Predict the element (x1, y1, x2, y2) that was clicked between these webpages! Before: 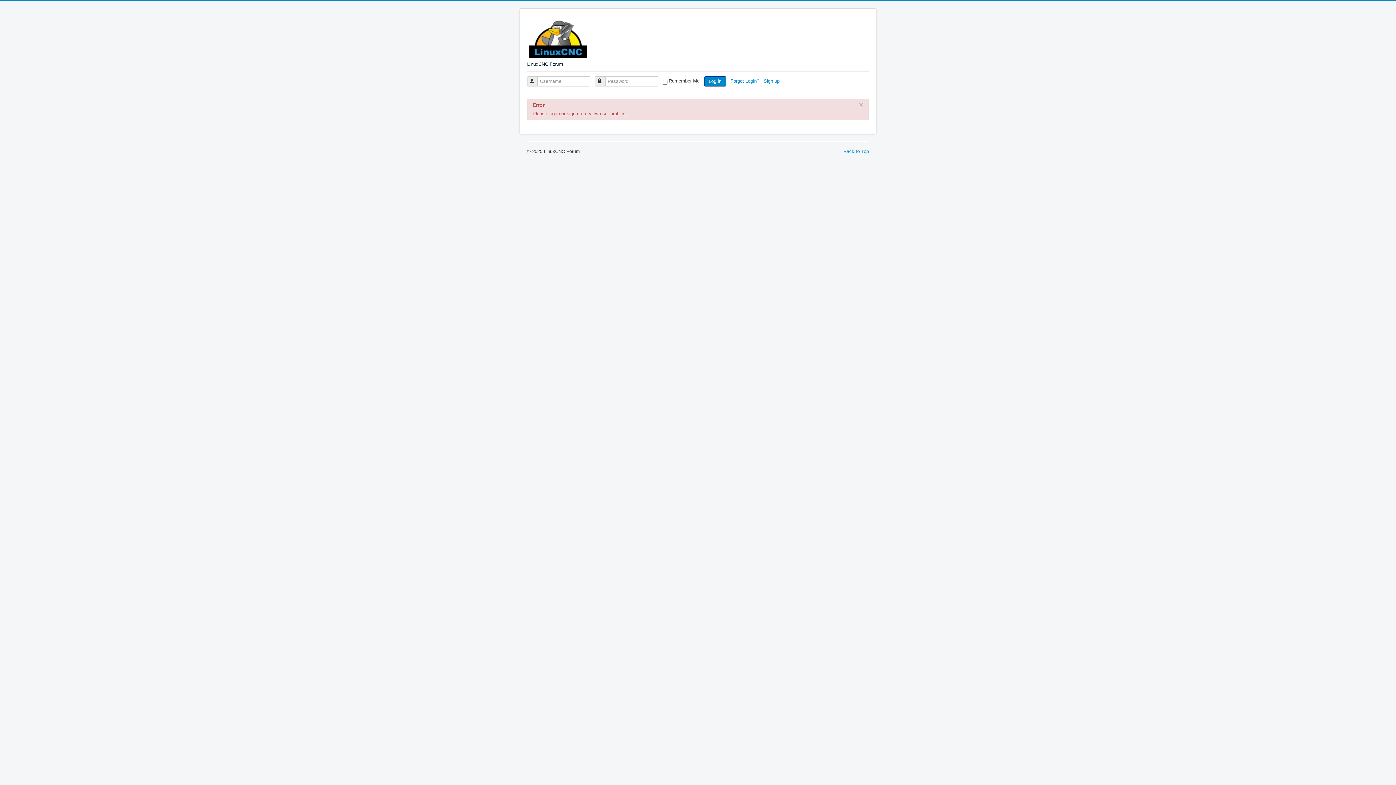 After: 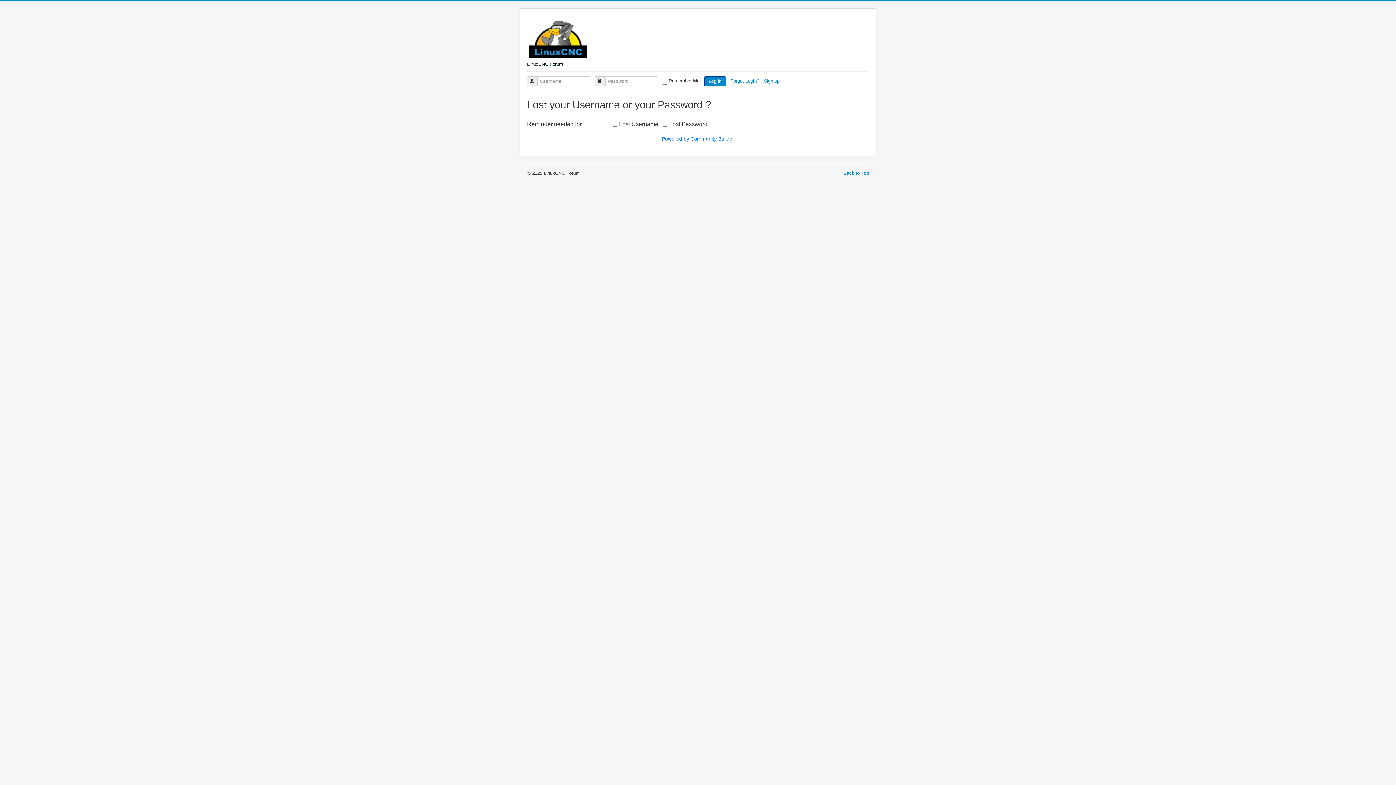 Action: bbox: (730, 78, 760, 83) label: Forgot Login? 